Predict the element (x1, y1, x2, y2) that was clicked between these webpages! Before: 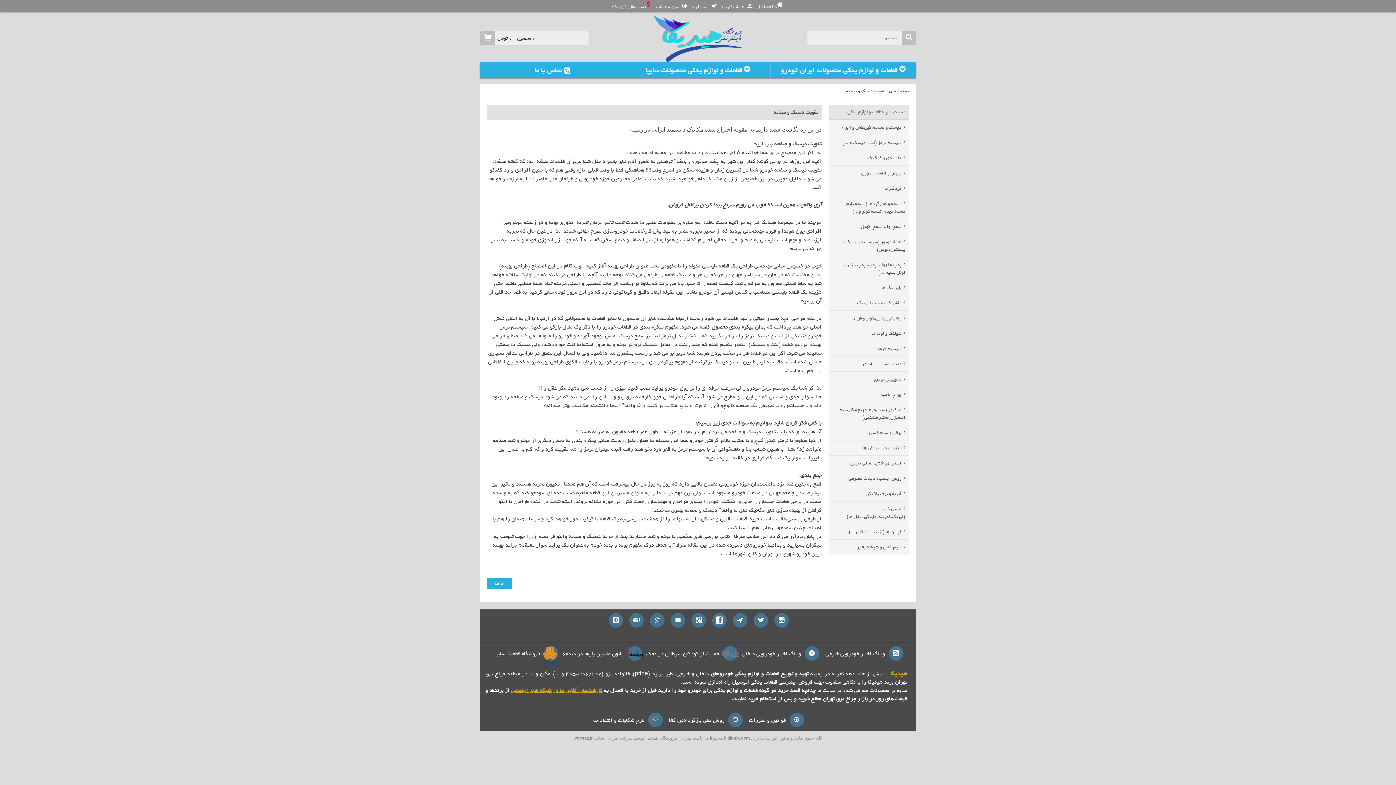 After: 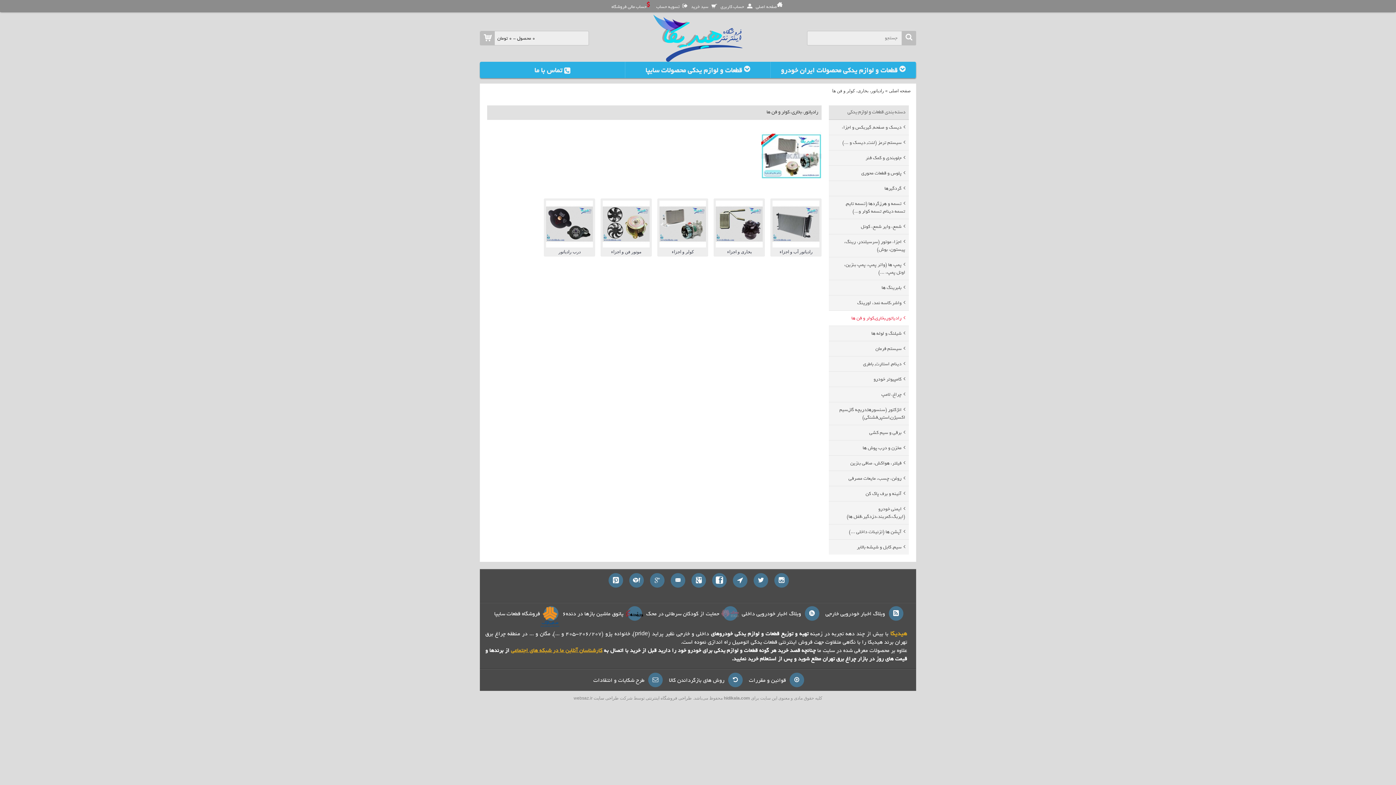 Action: bbox: (829, 310, 909, 326) label: رادیاتور,بخاری,کولر و فن ها